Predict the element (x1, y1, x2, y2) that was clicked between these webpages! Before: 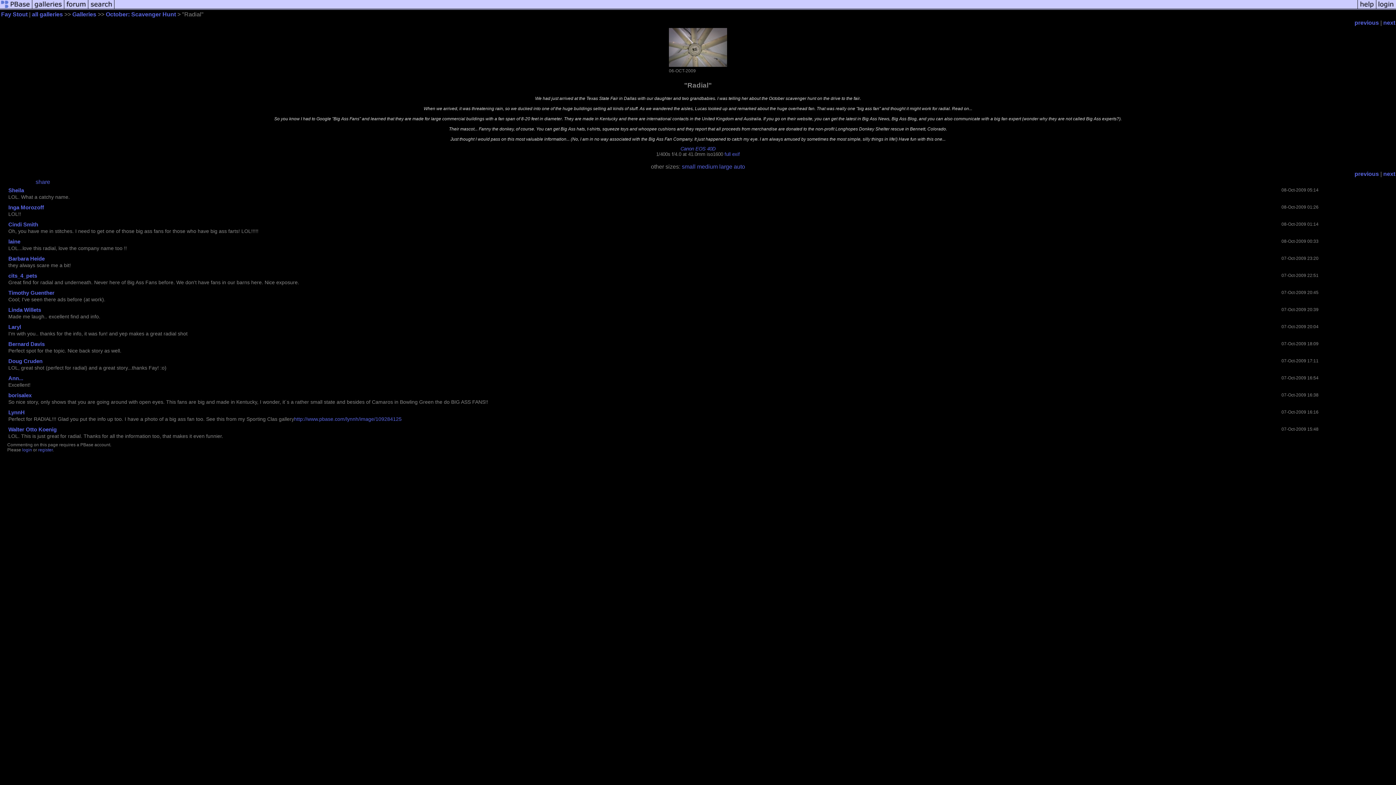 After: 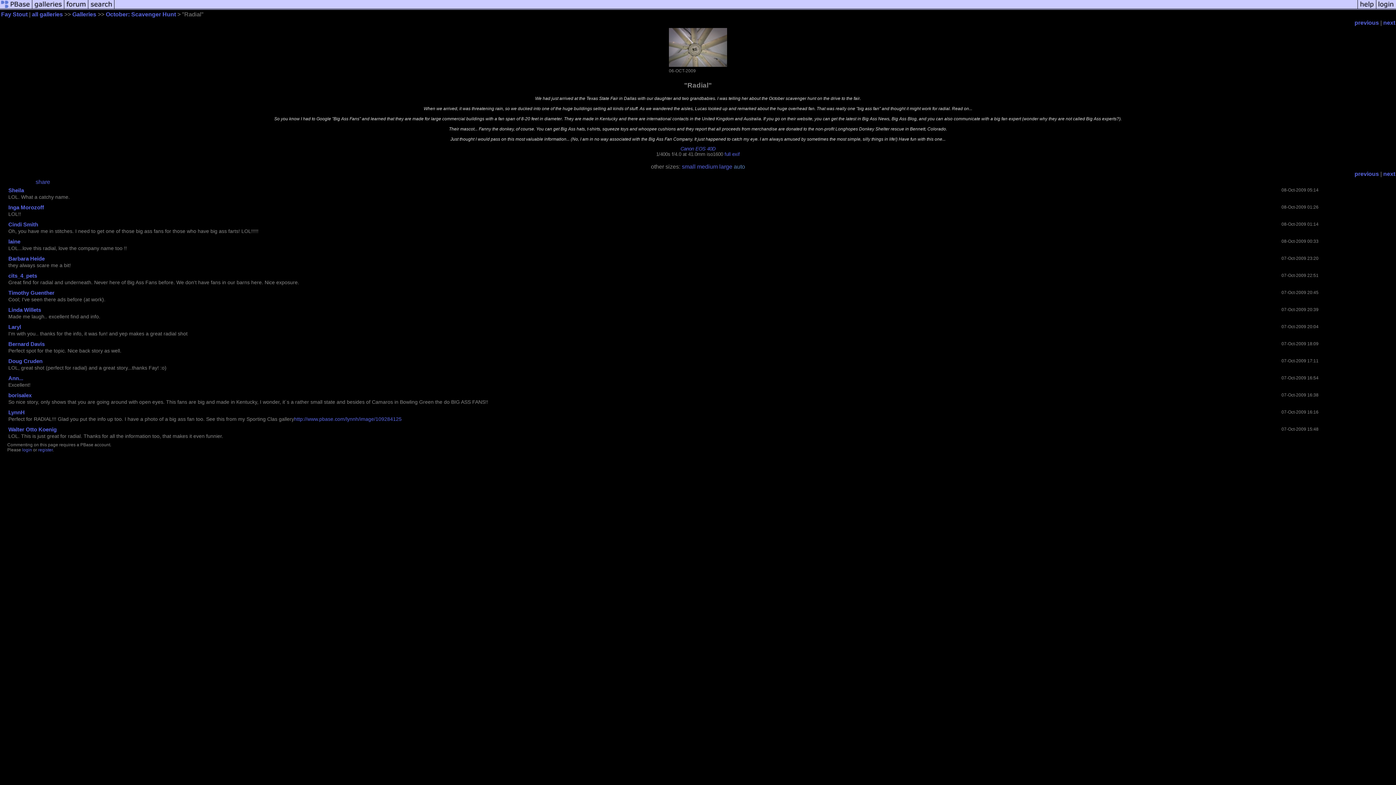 Action: label: auto bbox: (734, 163, 745, 169)